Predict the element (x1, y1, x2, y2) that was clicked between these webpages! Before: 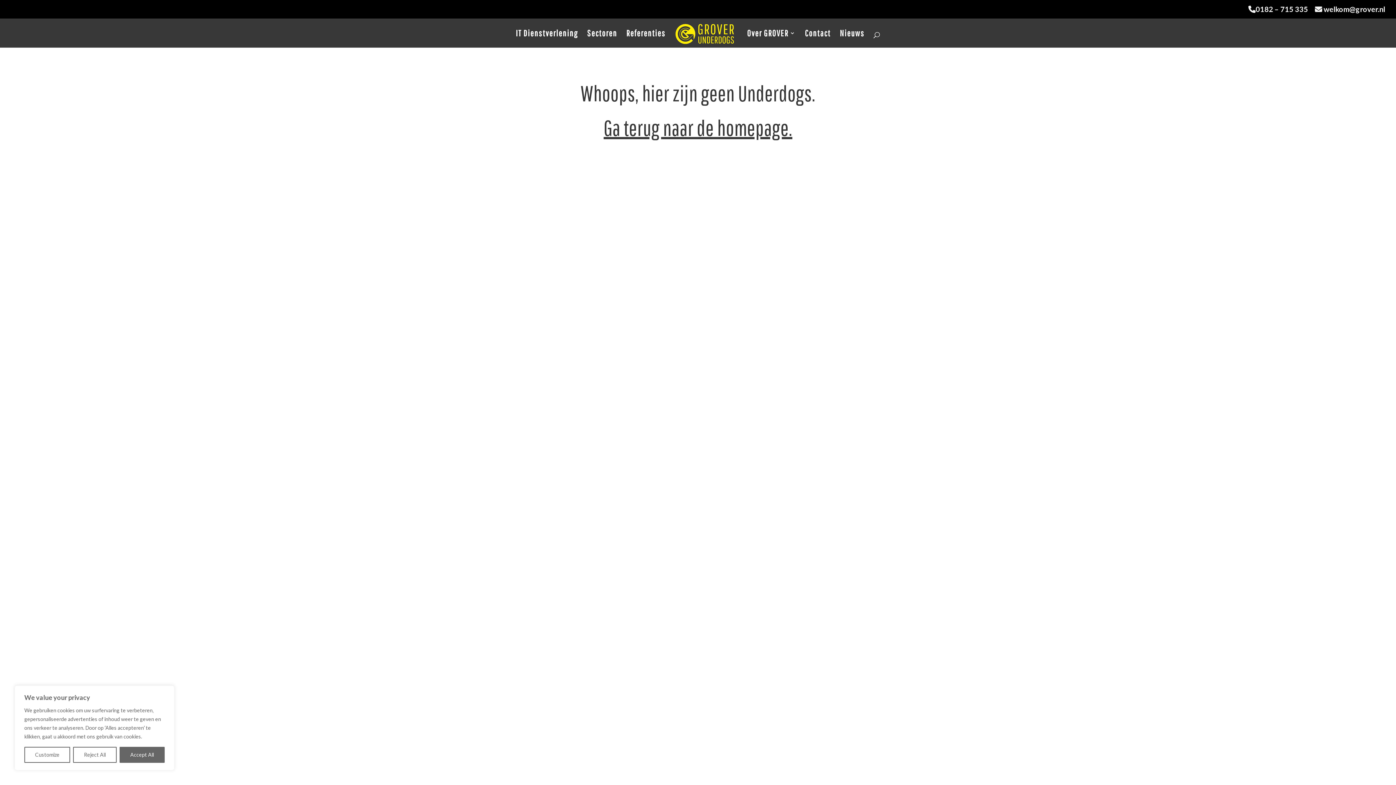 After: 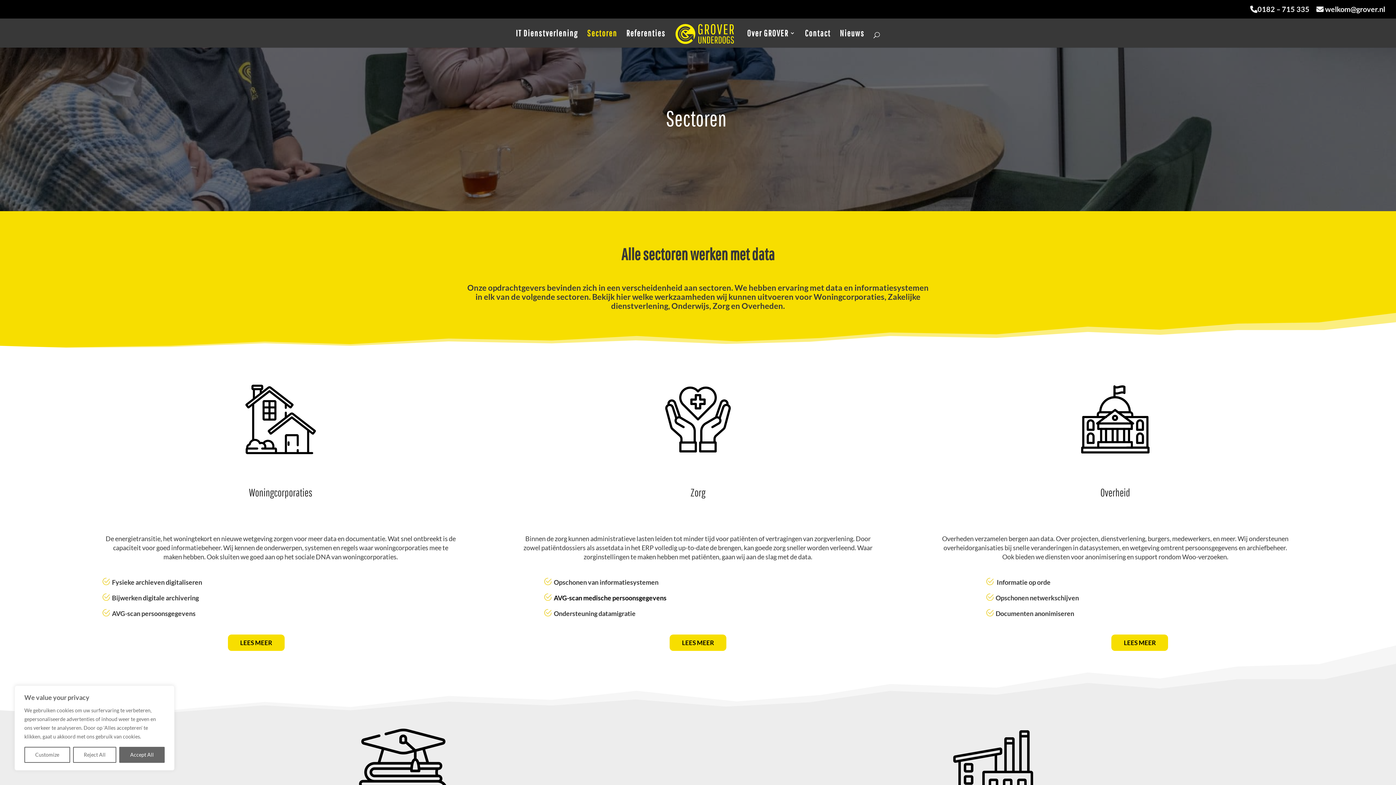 Action: bbox: (587, 30, 617, 47) label: Sectoren